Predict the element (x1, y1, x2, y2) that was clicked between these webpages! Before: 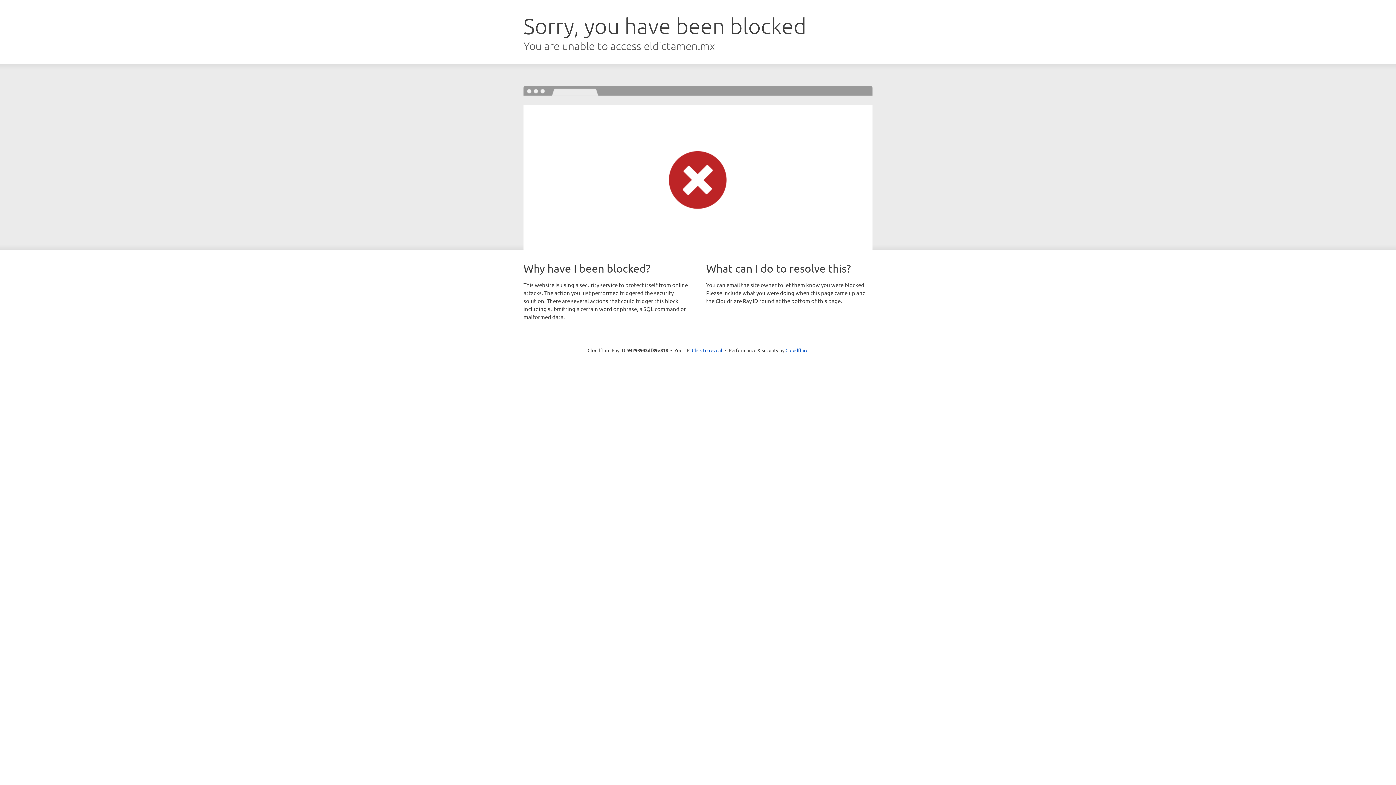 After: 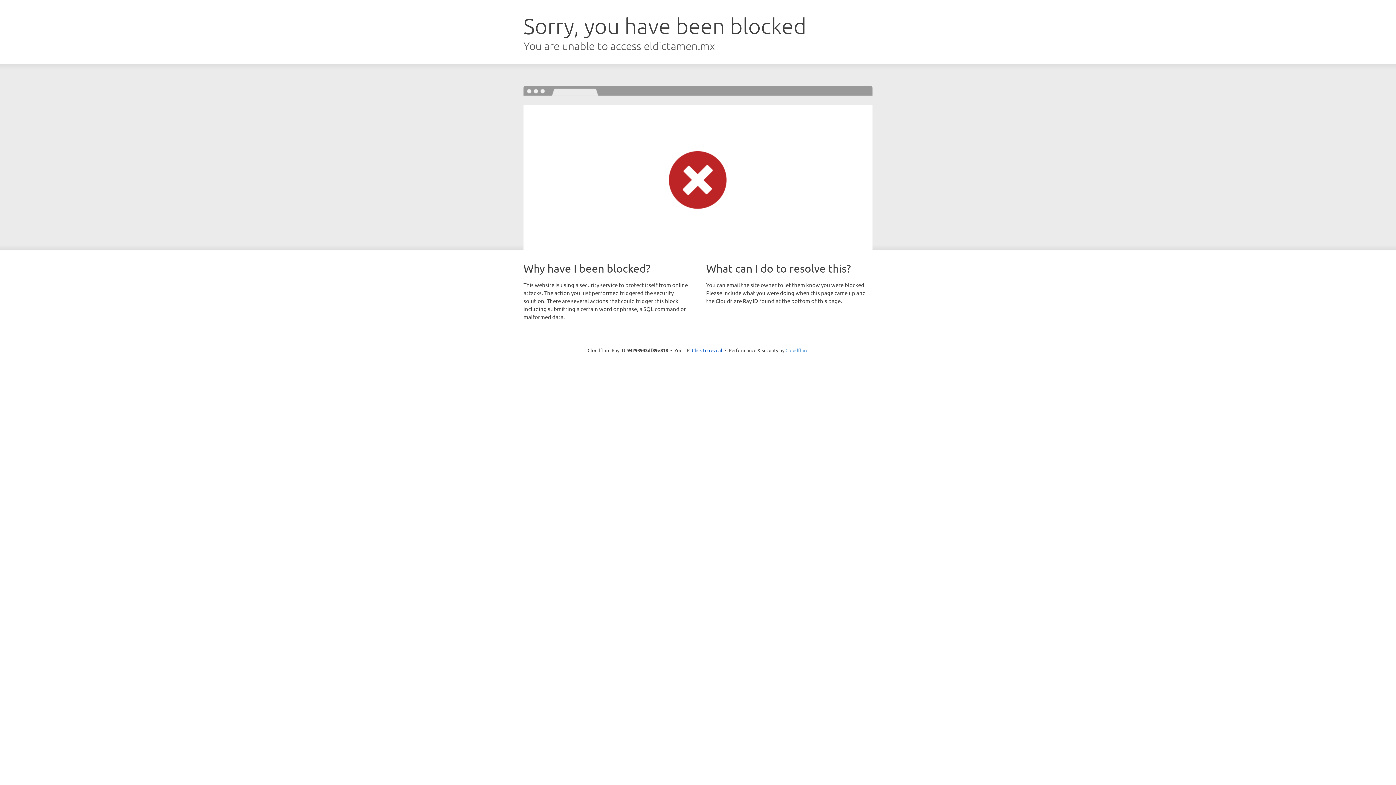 Action: bbox: (785, 347, 808, 353) label: Cloudflare